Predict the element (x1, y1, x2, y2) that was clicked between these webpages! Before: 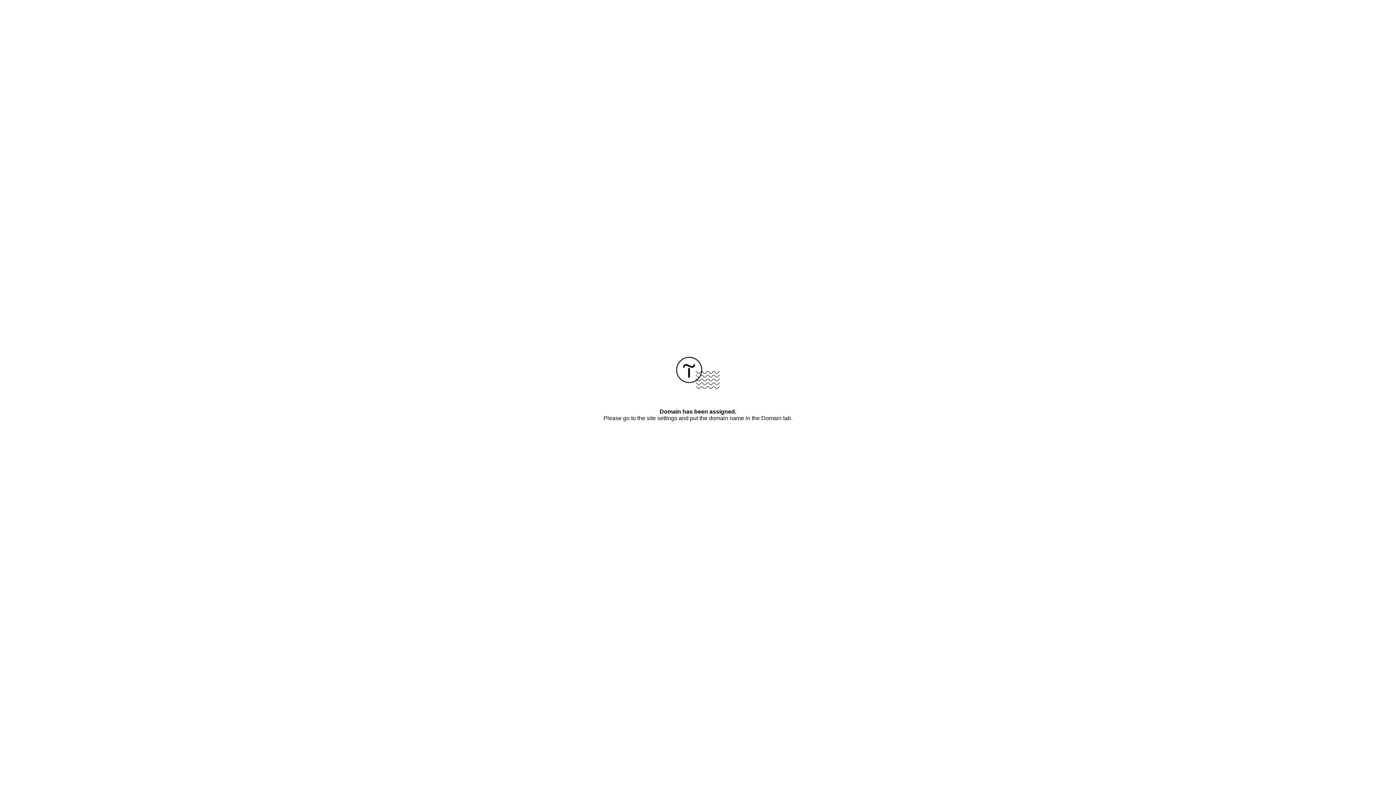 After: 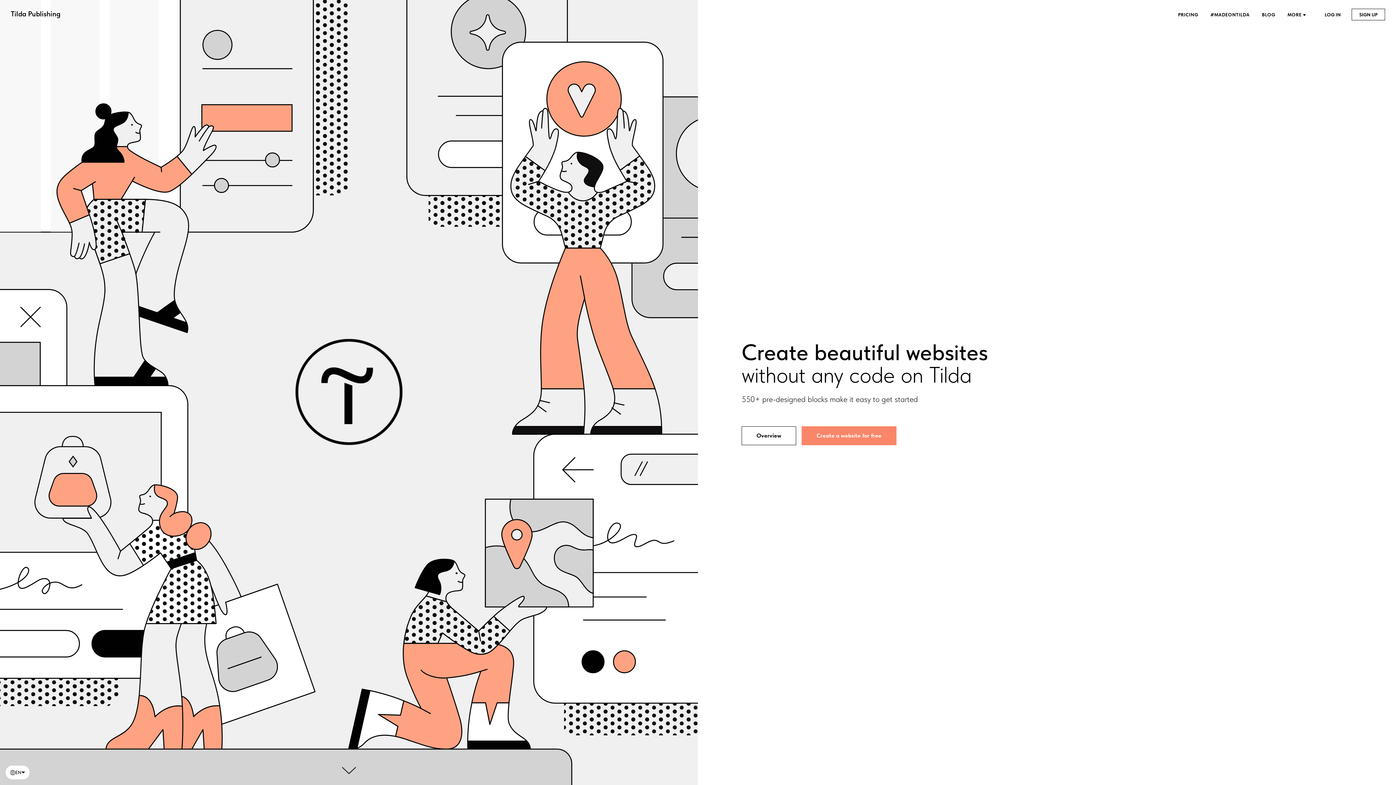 Action: bbox: (676, 384, 720, 390)